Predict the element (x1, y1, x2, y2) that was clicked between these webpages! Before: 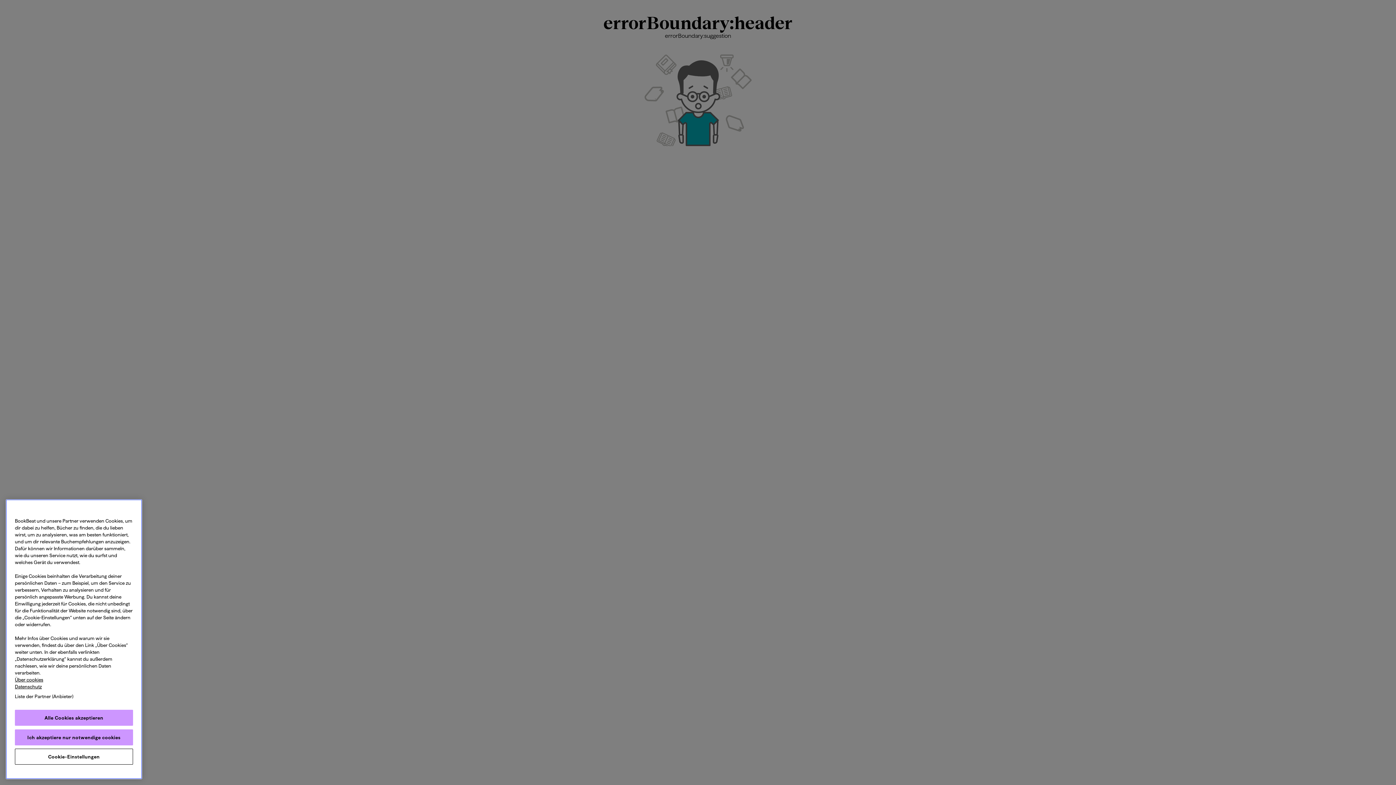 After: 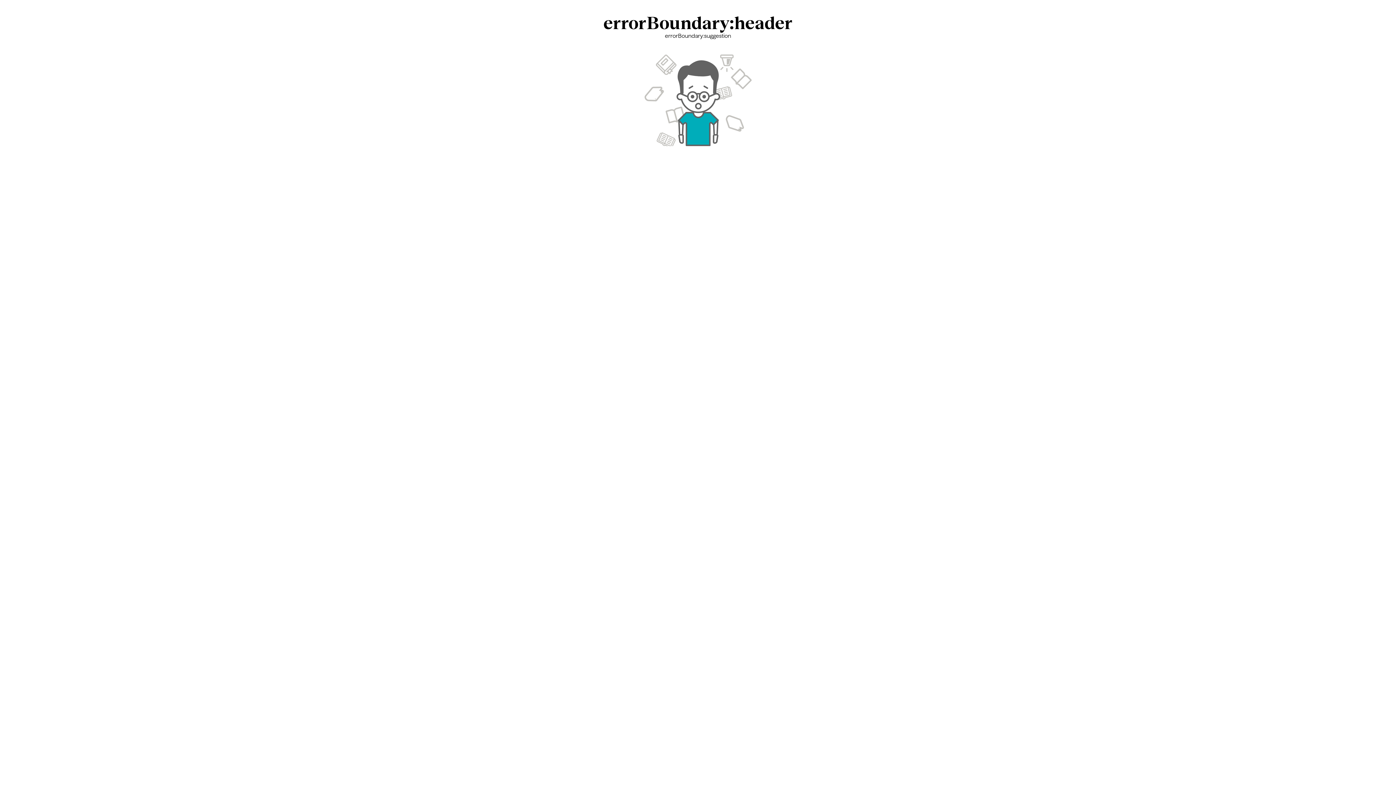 Action: label: Alle Cookies akzeptieren bbox: (14, 710, 133, 726)